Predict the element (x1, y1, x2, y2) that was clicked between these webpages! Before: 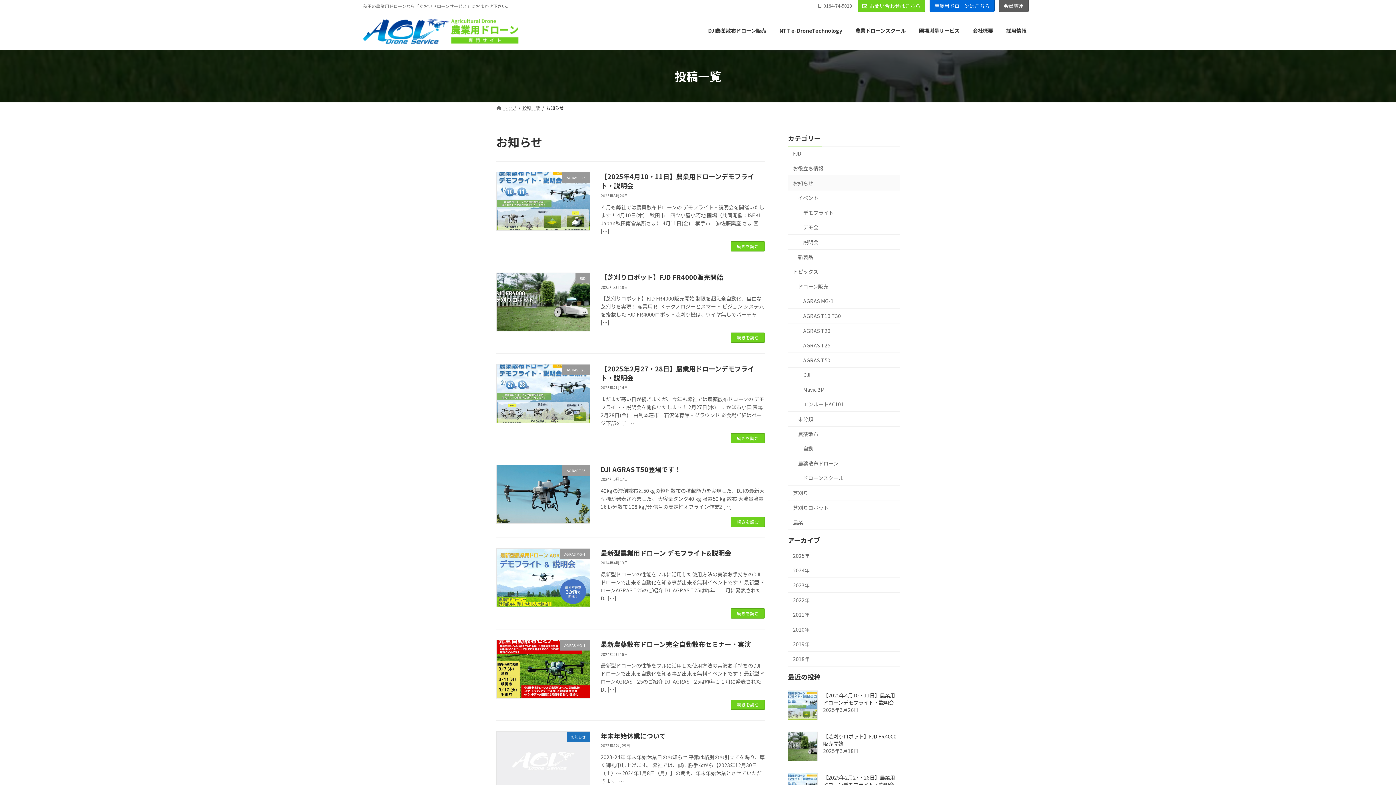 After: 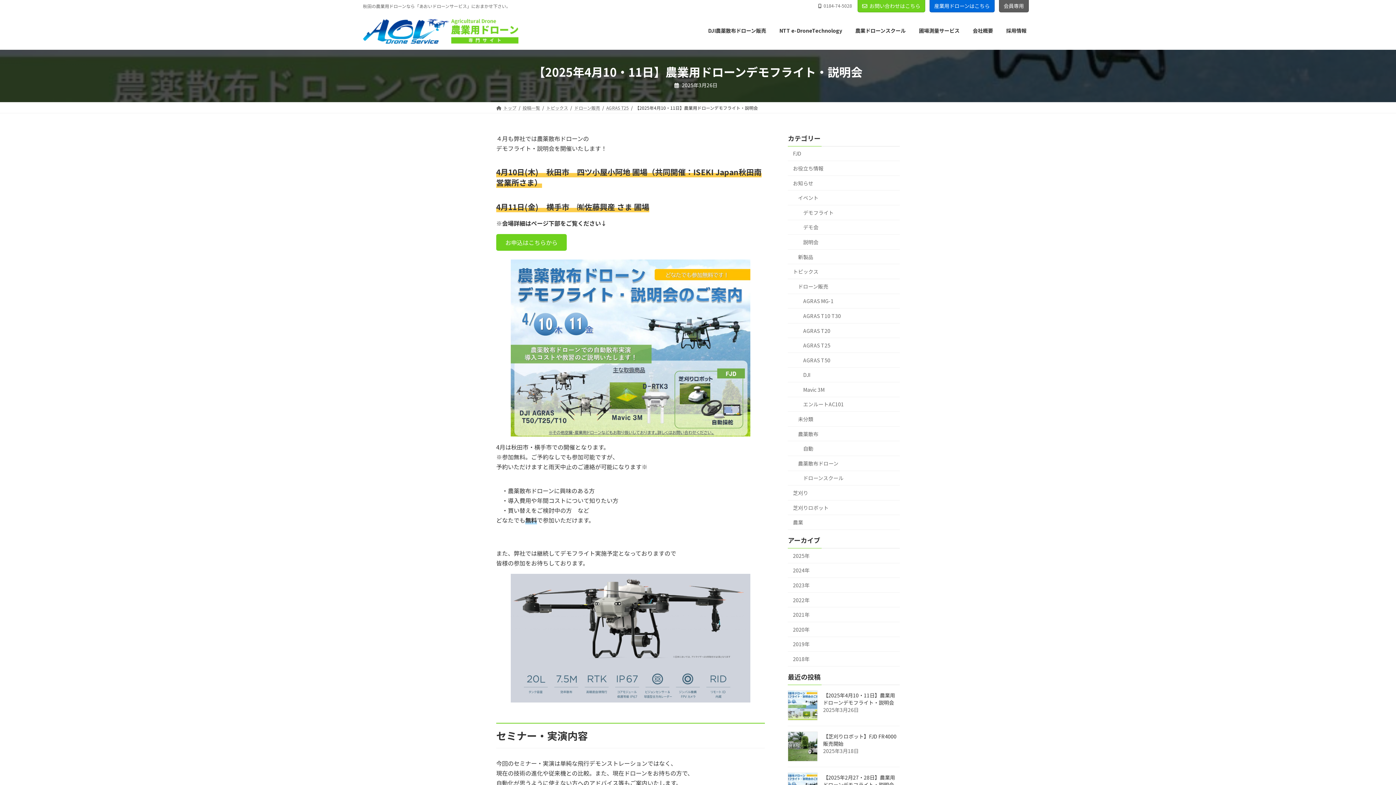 Action: label: 続きを読む bbox: (731, 241, 765, 251)